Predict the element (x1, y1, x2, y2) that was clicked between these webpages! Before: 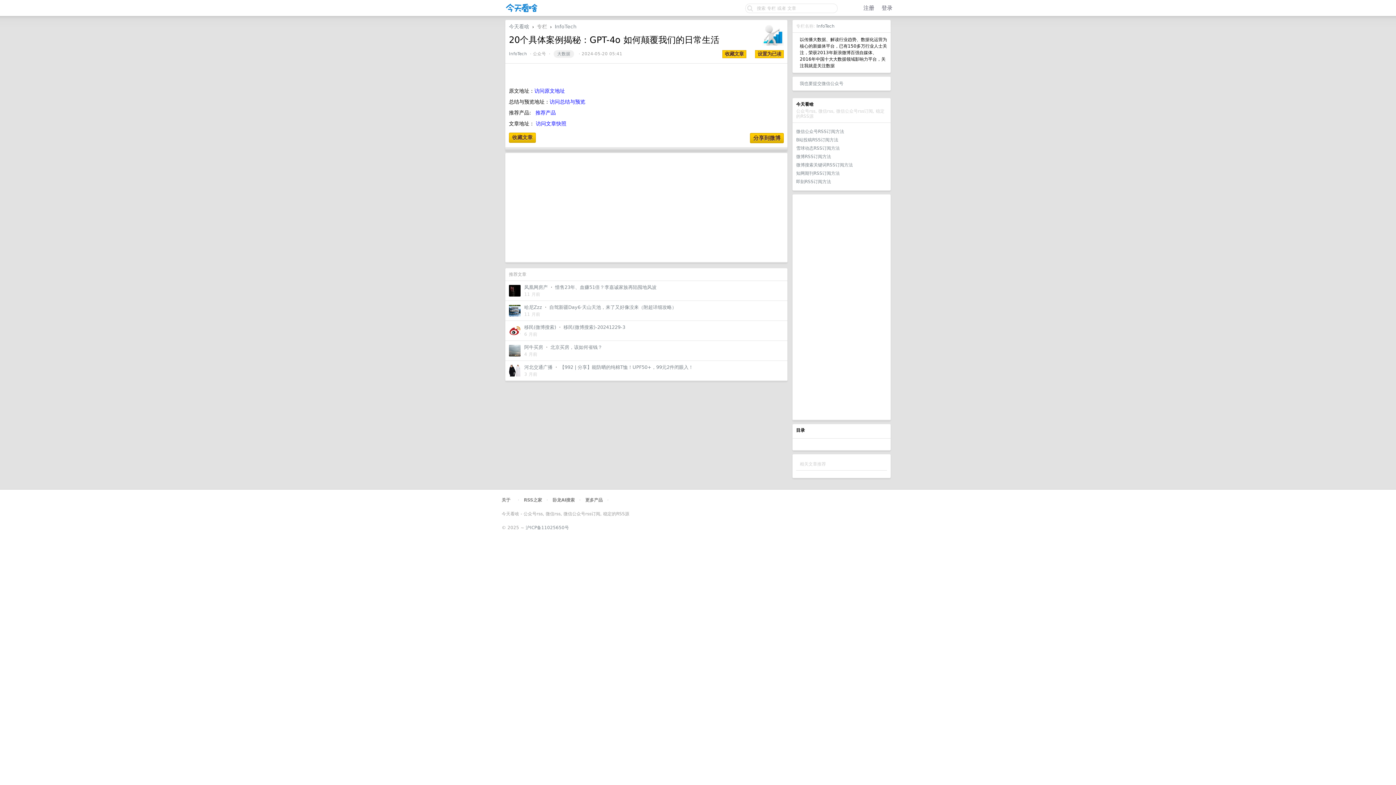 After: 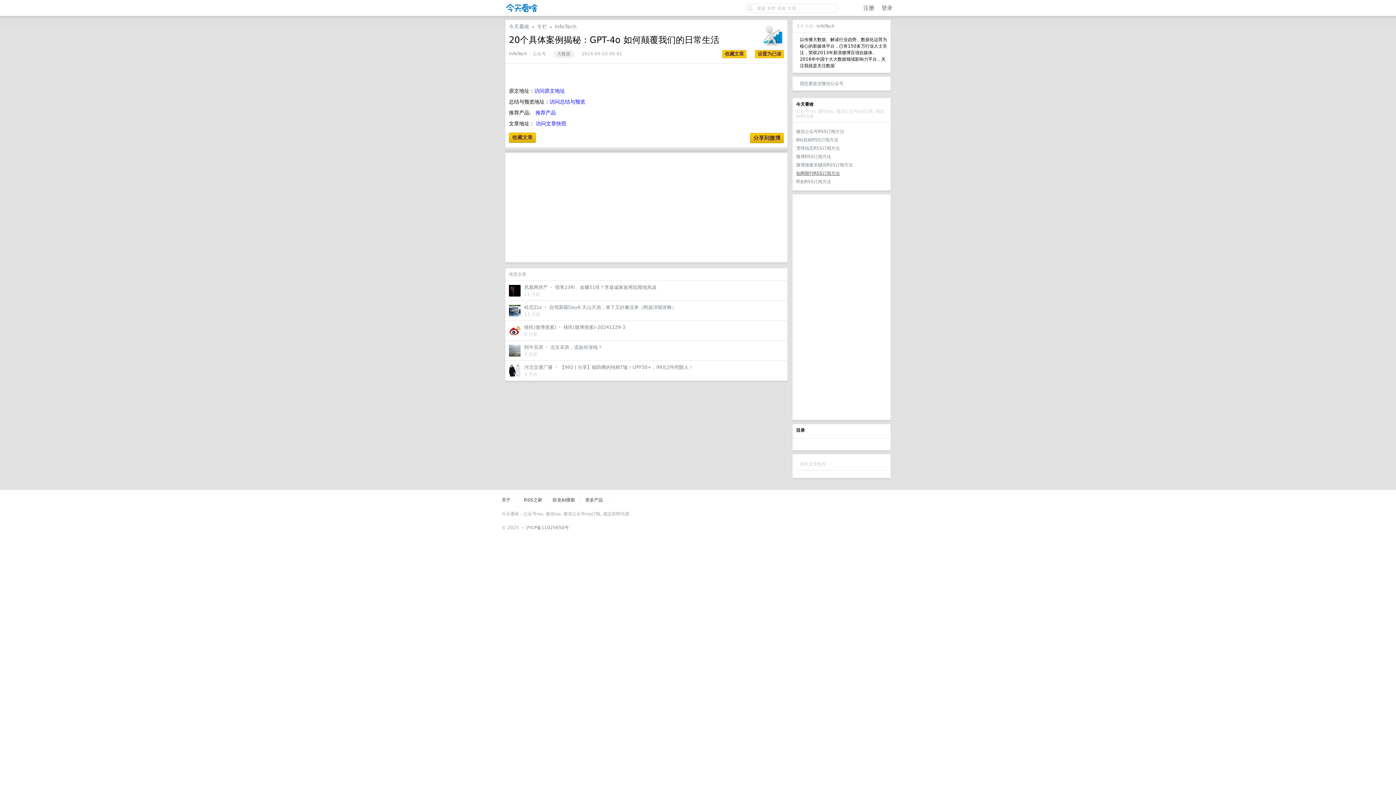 Action: label: 知网期刊RSS订阅方法 bbox: (796, 170, 840, 176)